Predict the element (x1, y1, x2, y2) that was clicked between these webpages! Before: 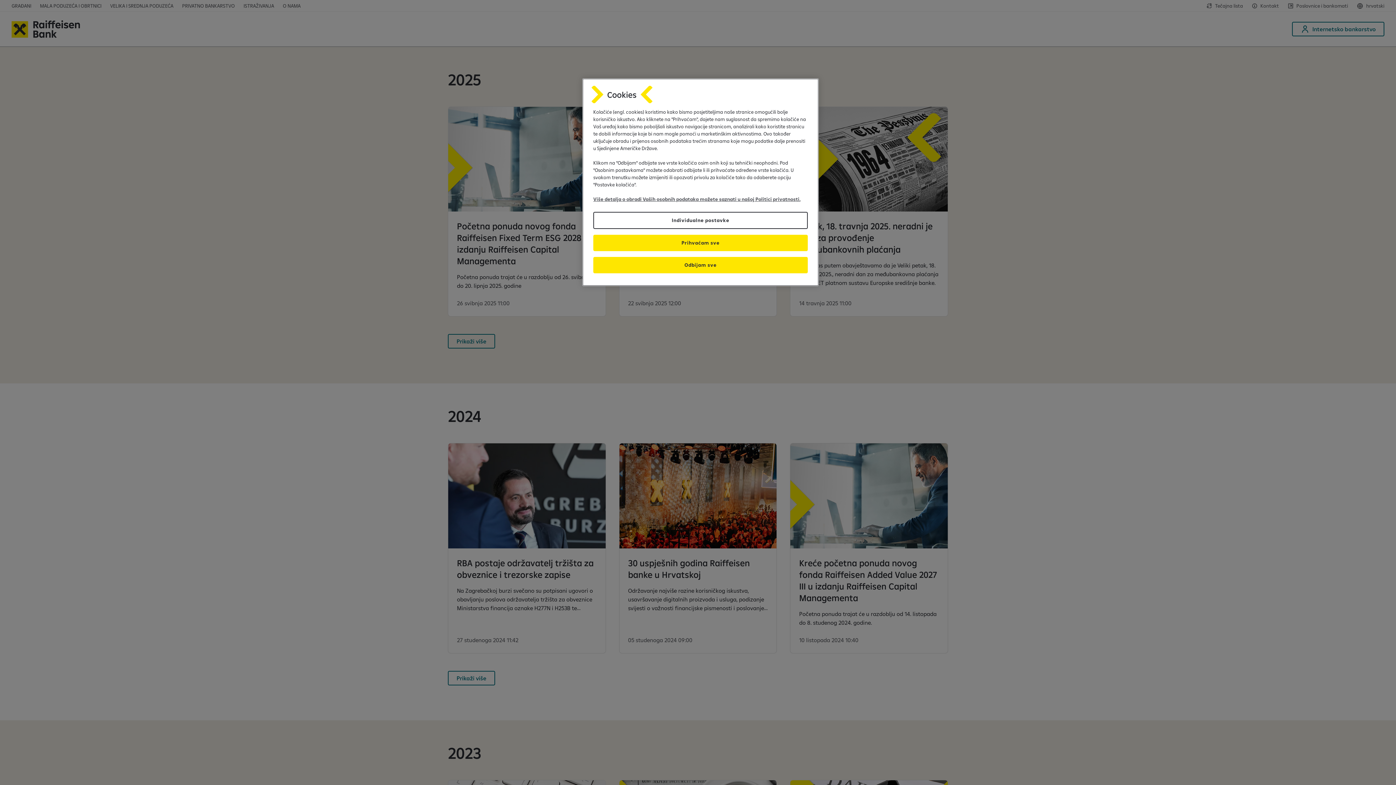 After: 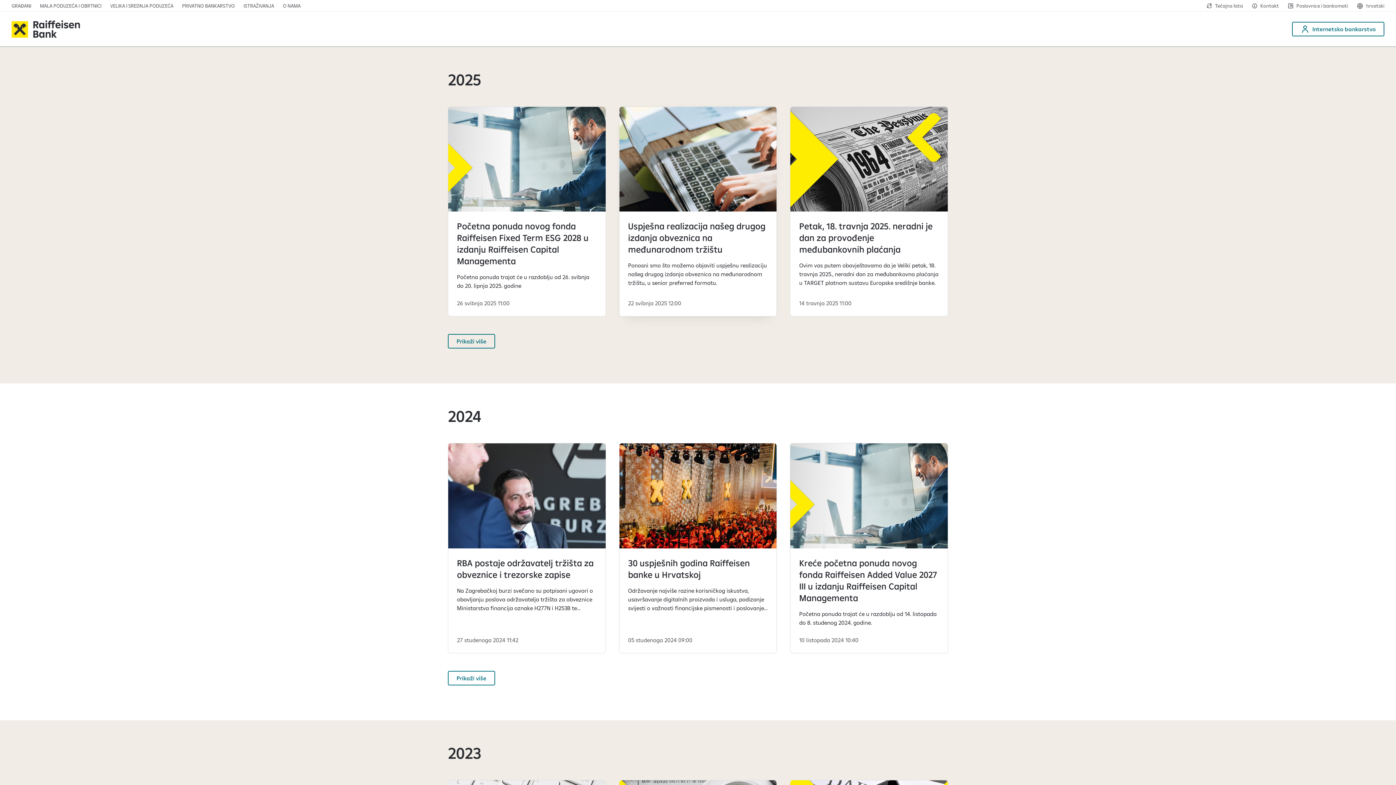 Action: label: Prihvaćam sve bbox: (593, 234, 808, 251)